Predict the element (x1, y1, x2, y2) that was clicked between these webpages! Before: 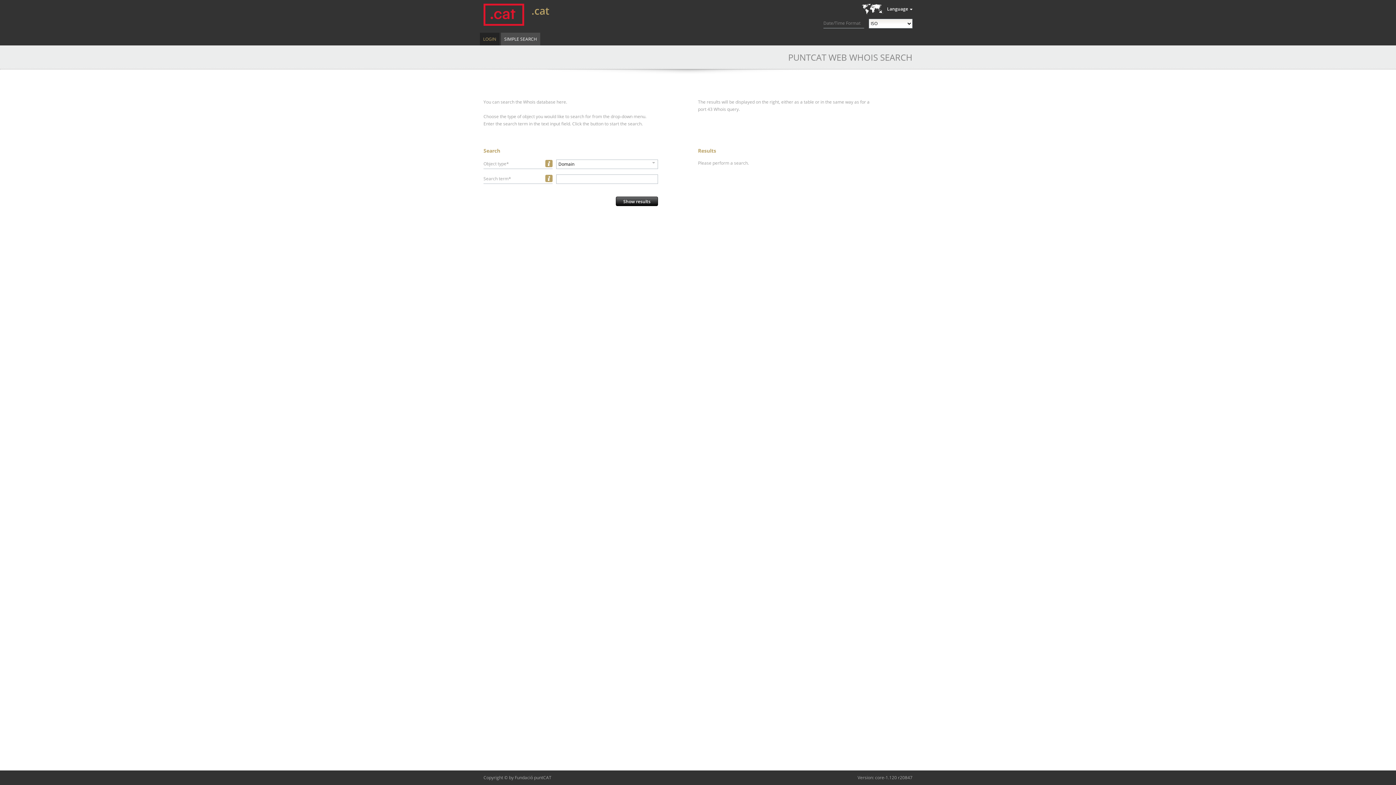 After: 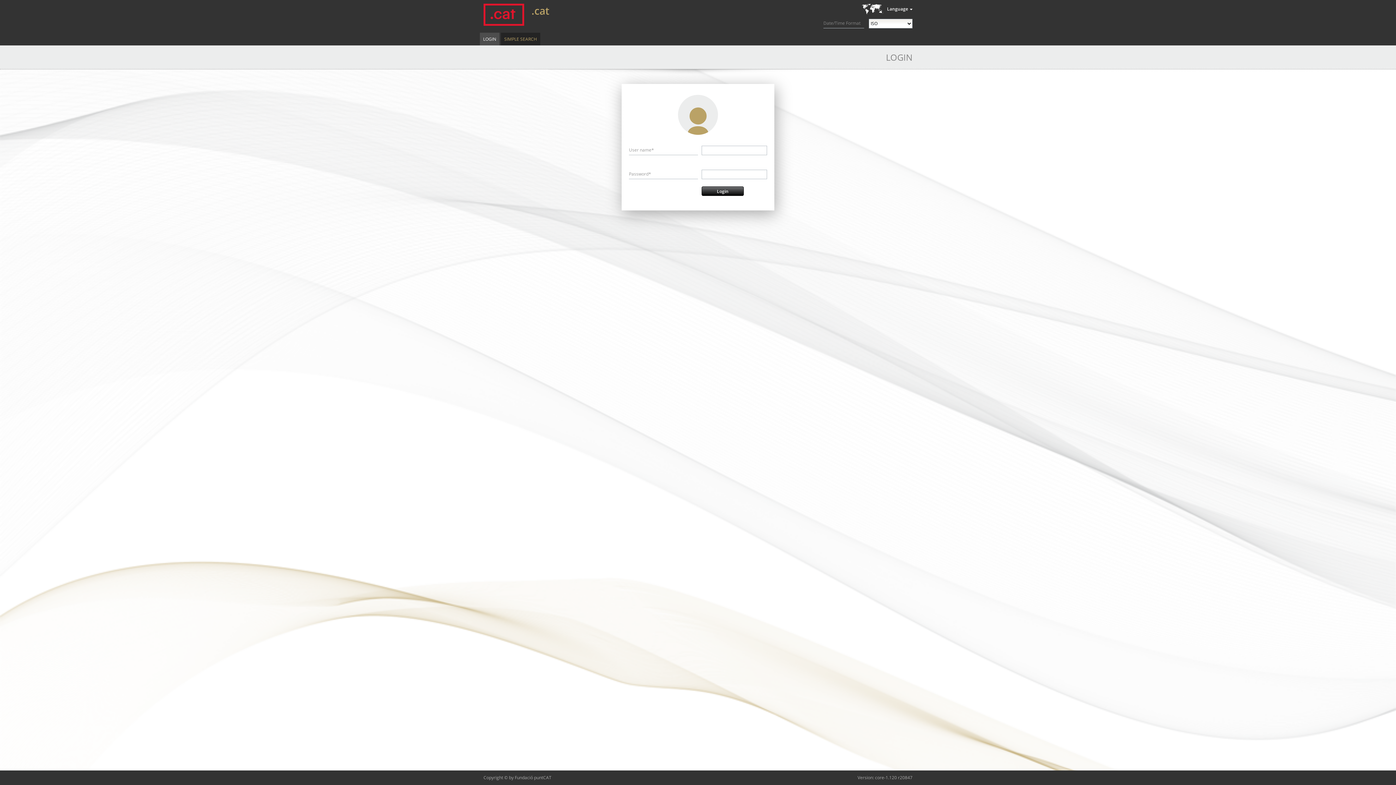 Action: bbox: (480, 32, 499, 45) label: LOGIN